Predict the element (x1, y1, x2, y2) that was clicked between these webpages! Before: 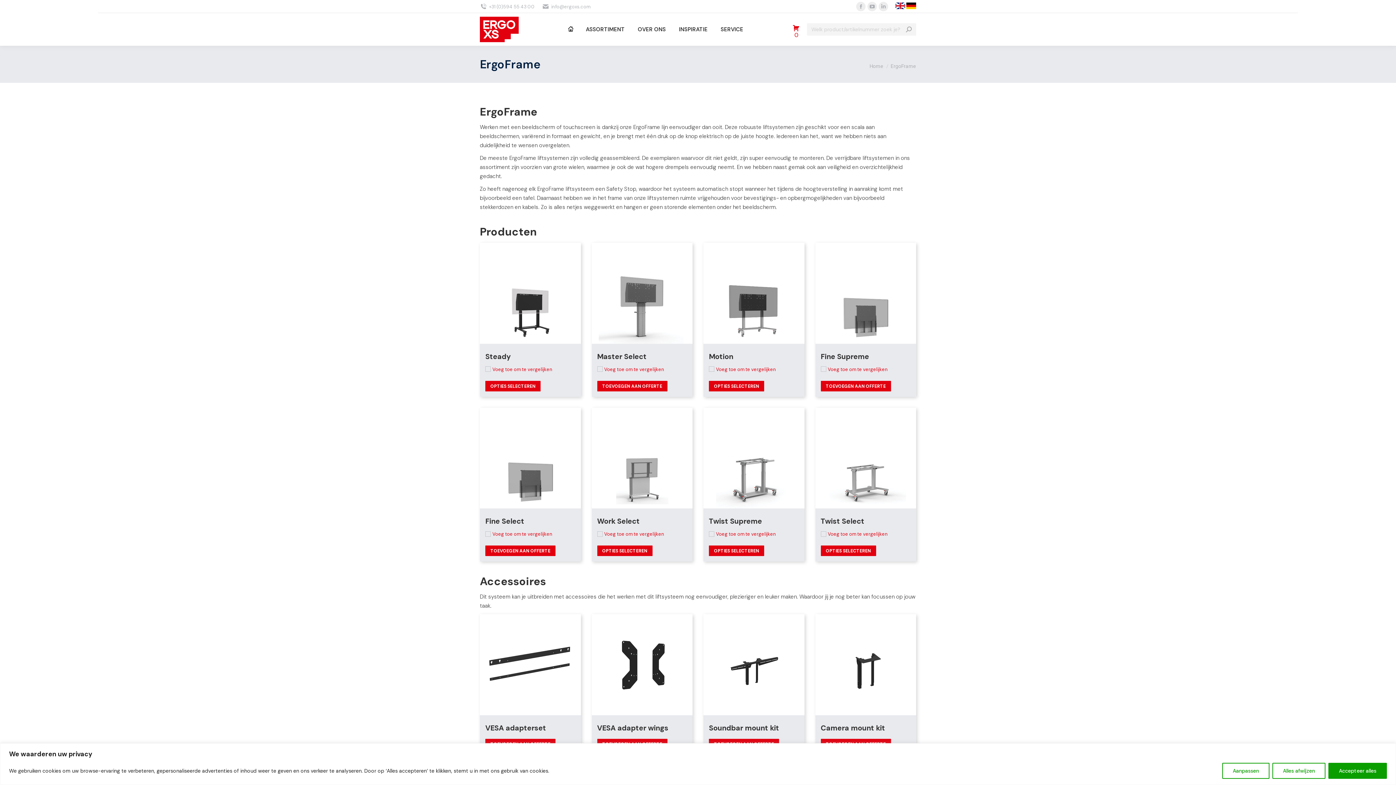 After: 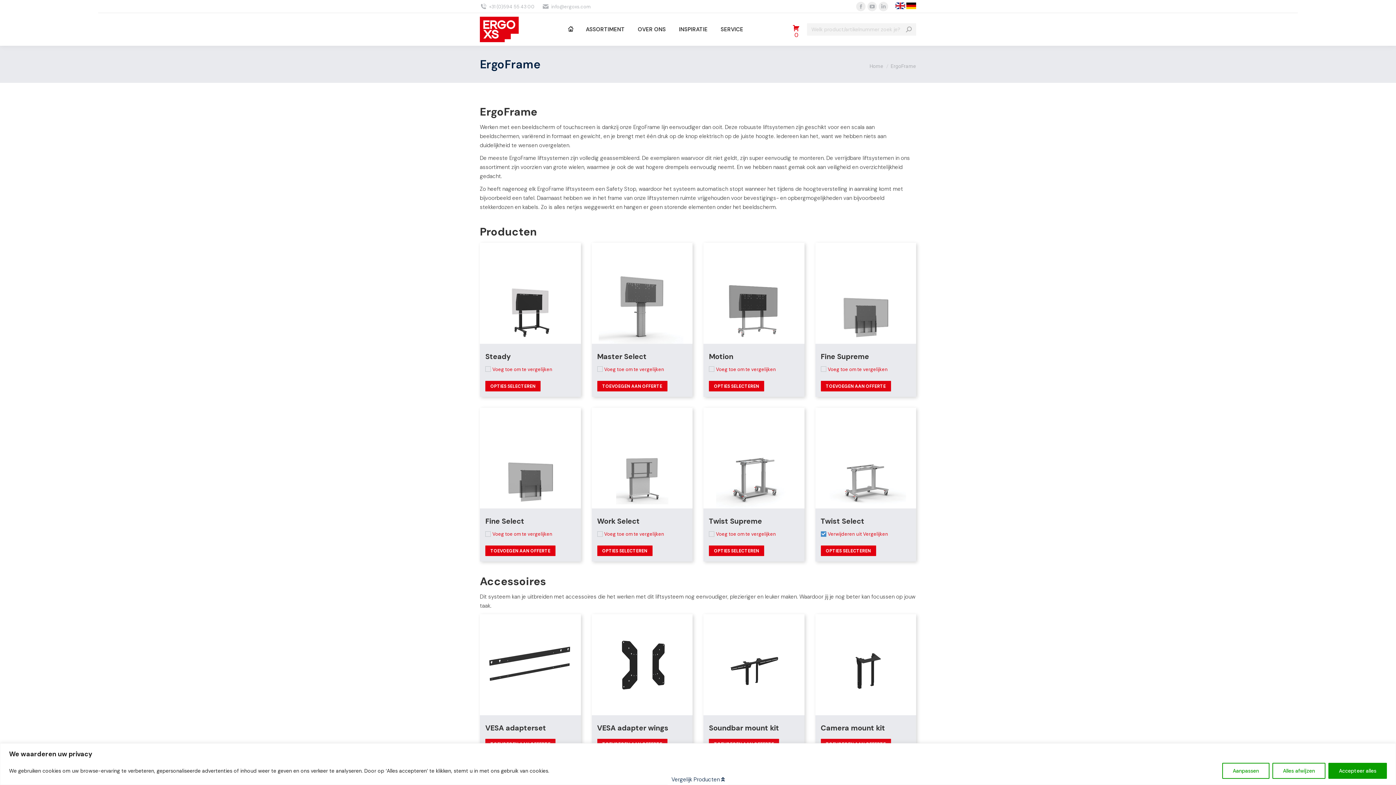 Action: label: Voeg toe om te vergelijken bbox: (820, 525, 910, 538)